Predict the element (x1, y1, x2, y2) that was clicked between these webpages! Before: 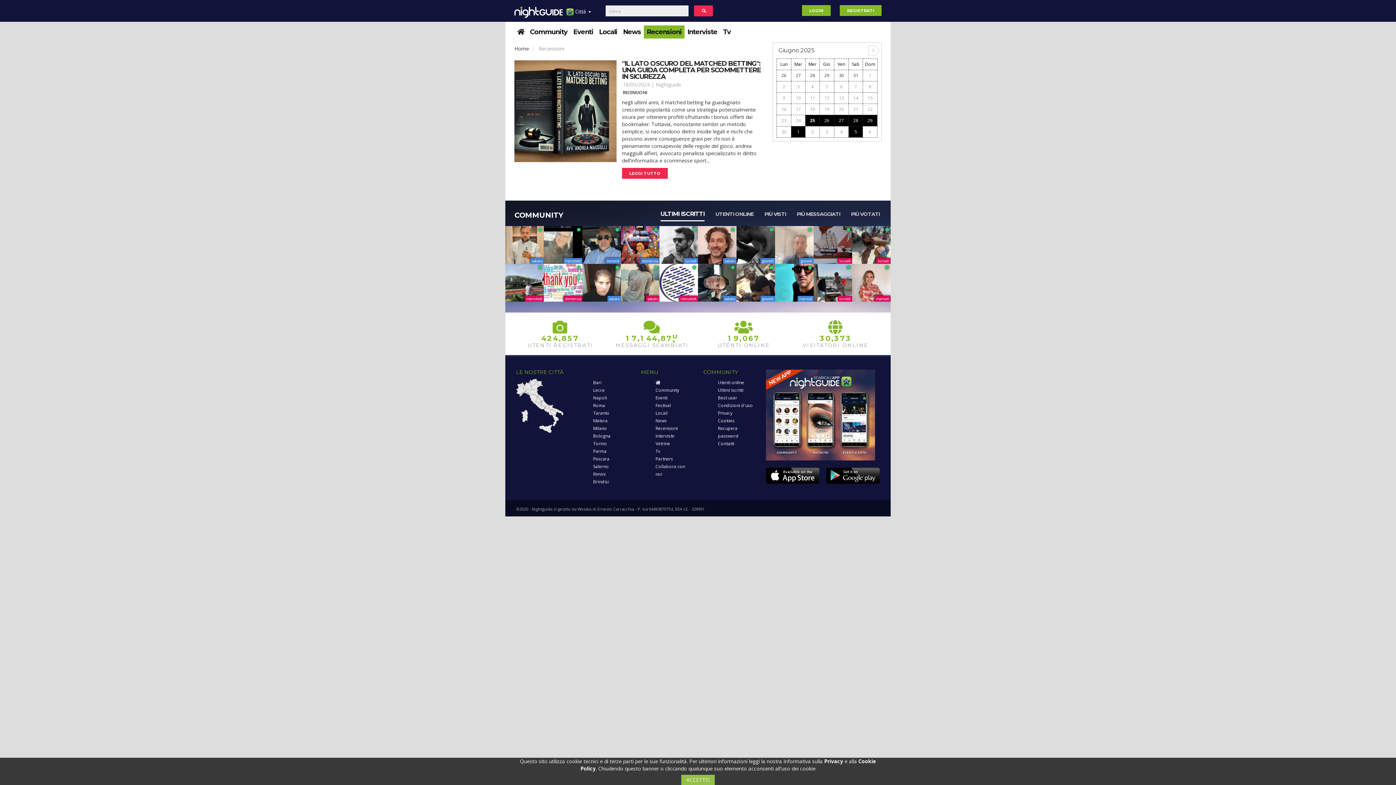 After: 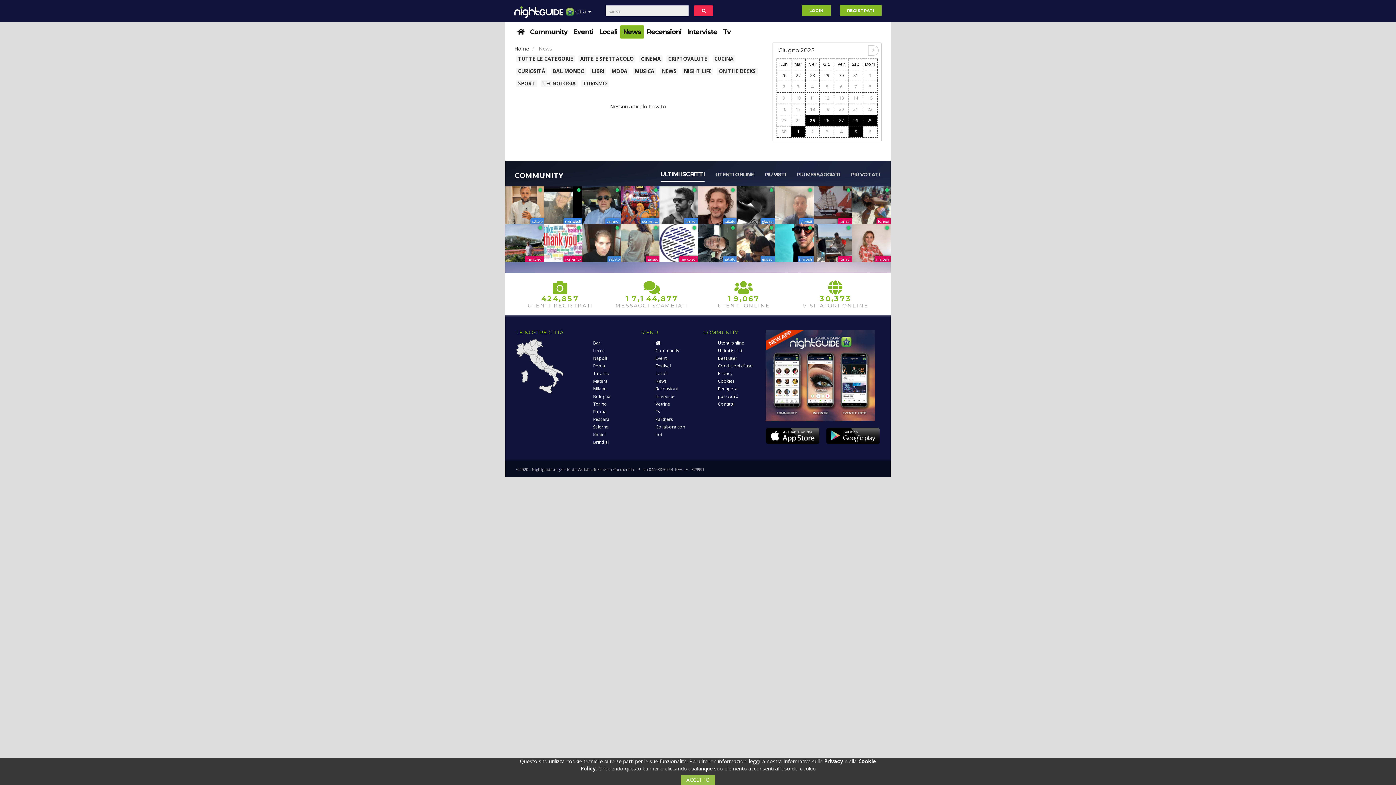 Action: label: RECENSIONI bbox: (622, 89, 647, 95)